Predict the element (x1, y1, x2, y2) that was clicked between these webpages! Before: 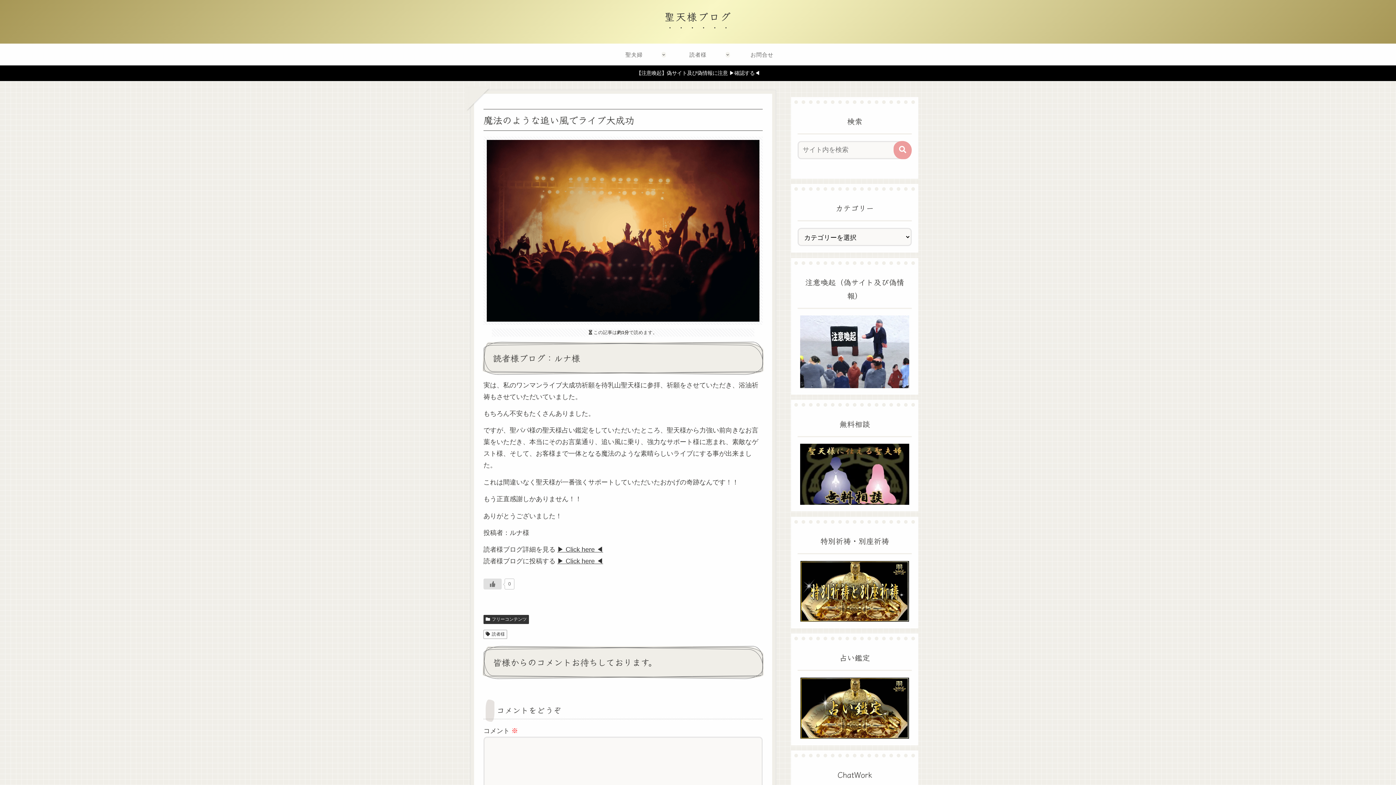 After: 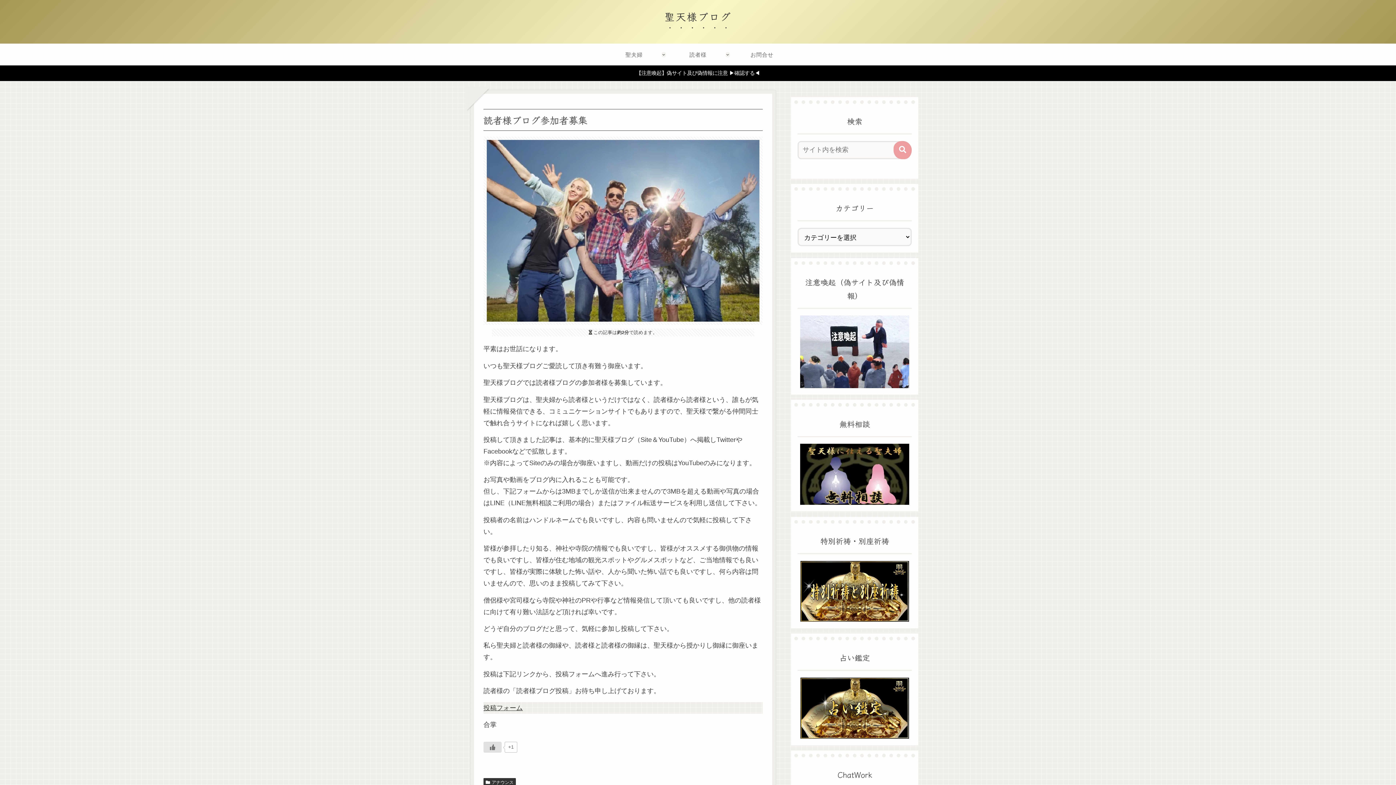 Action: bbox: (557, 546, 603, 553) label: ▶ Click here ◀